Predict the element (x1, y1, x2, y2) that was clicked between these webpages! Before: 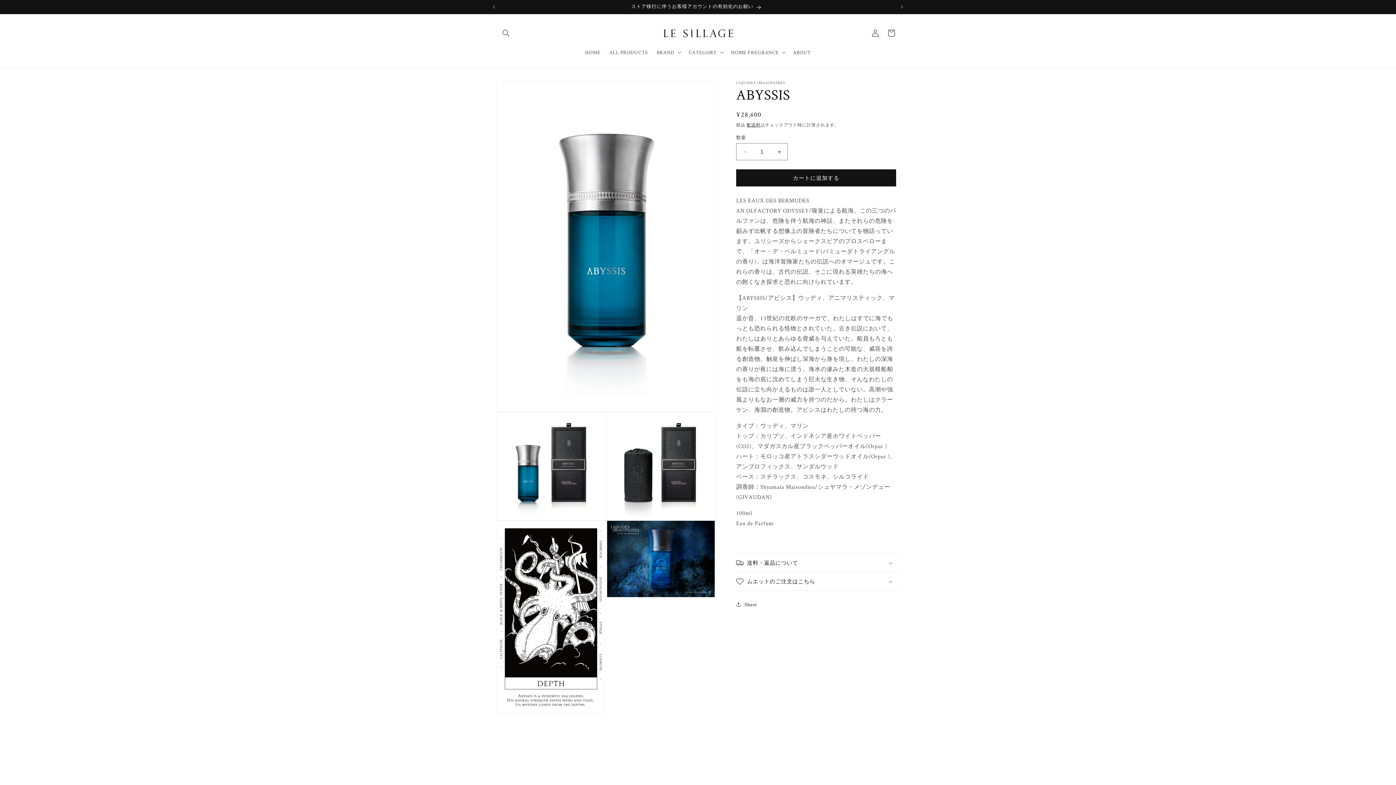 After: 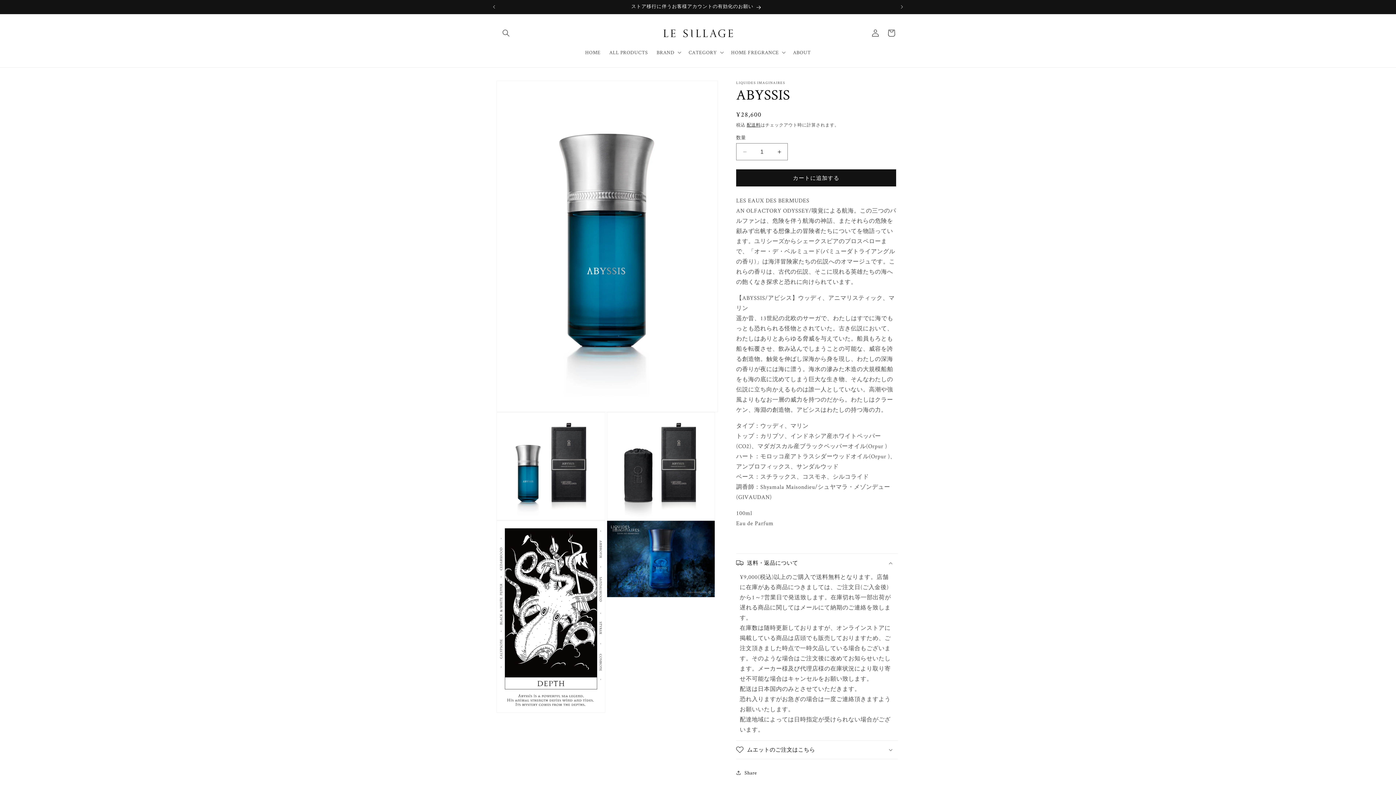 Action: bbox: (736, 554, 898, 572) label: 送料・返品について